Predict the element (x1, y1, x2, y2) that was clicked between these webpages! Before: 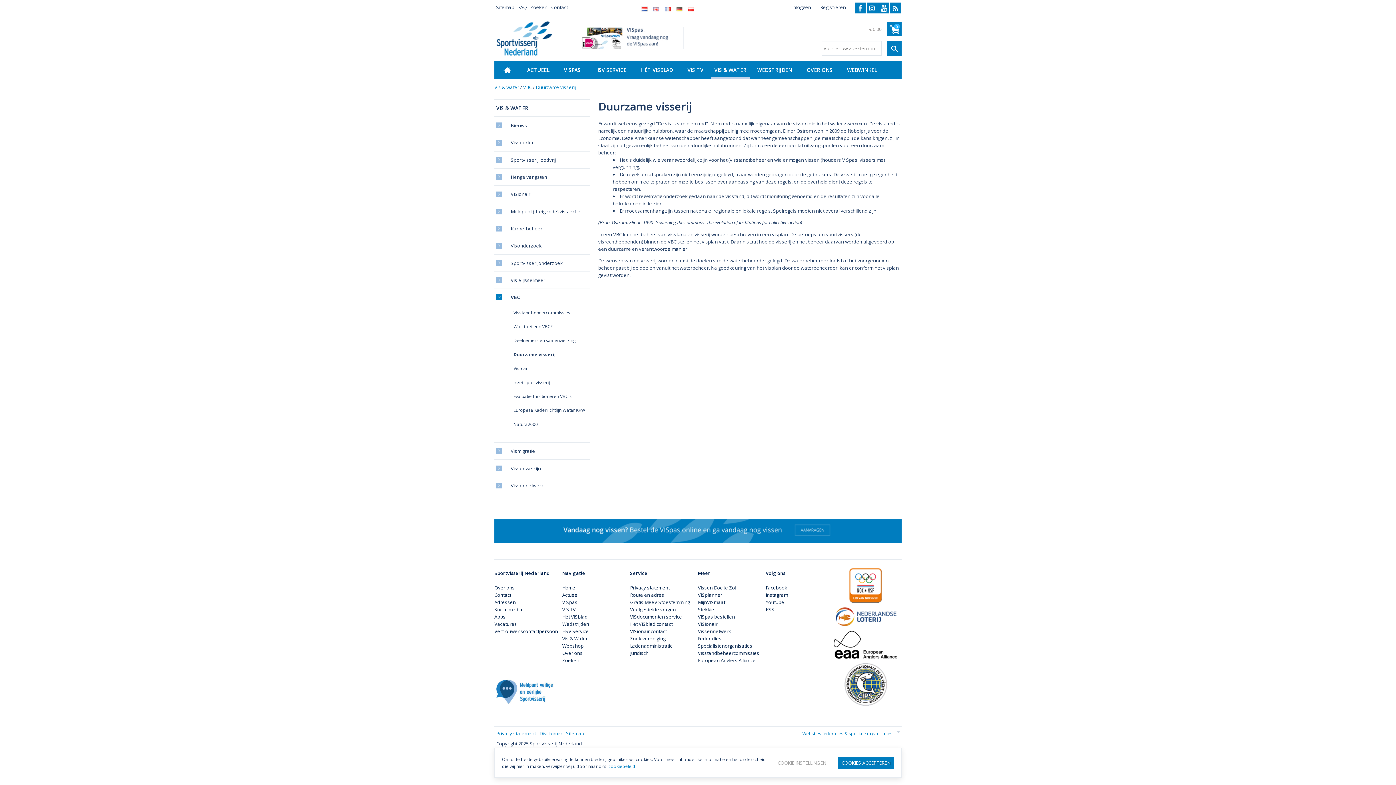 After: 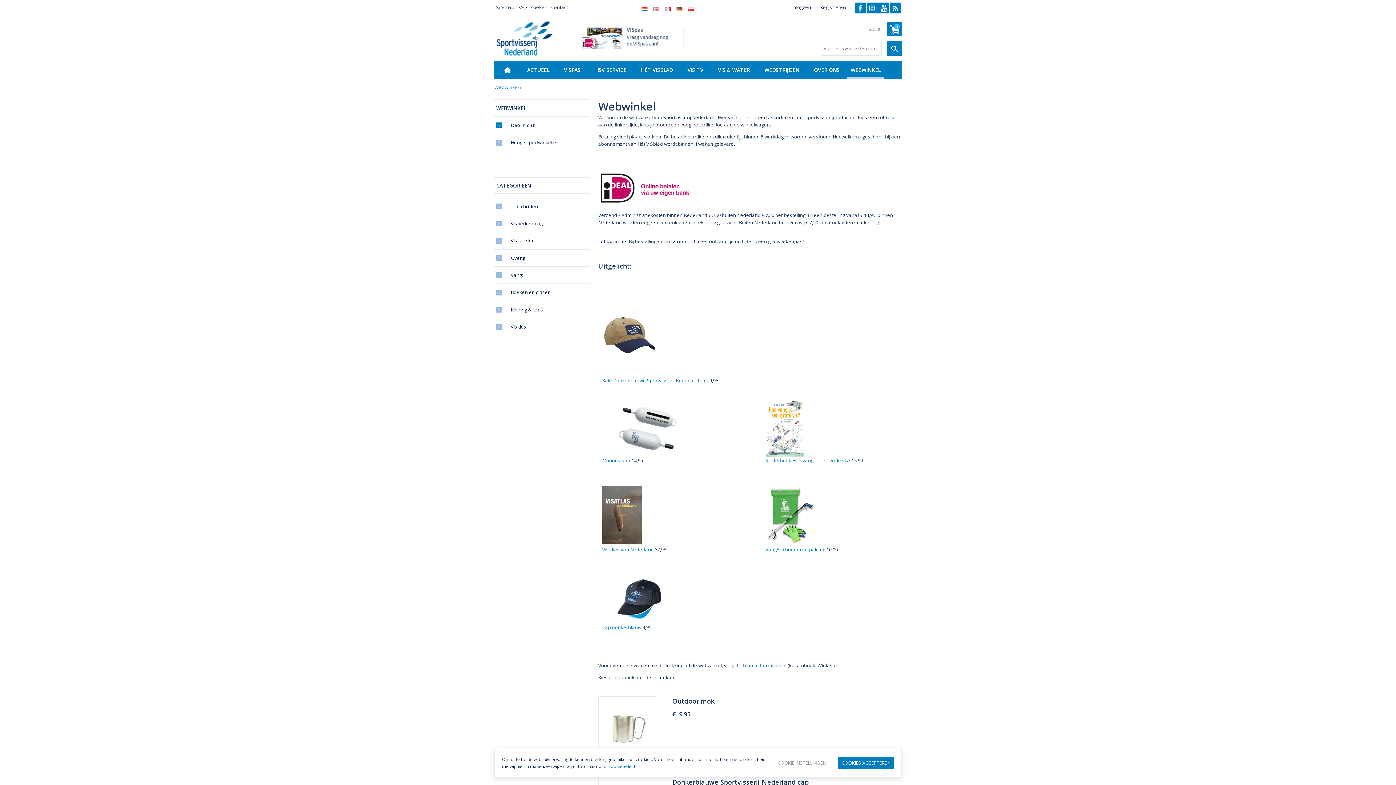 Action: bbox: (840, 61, 884, 79) label: WEBWINKEL